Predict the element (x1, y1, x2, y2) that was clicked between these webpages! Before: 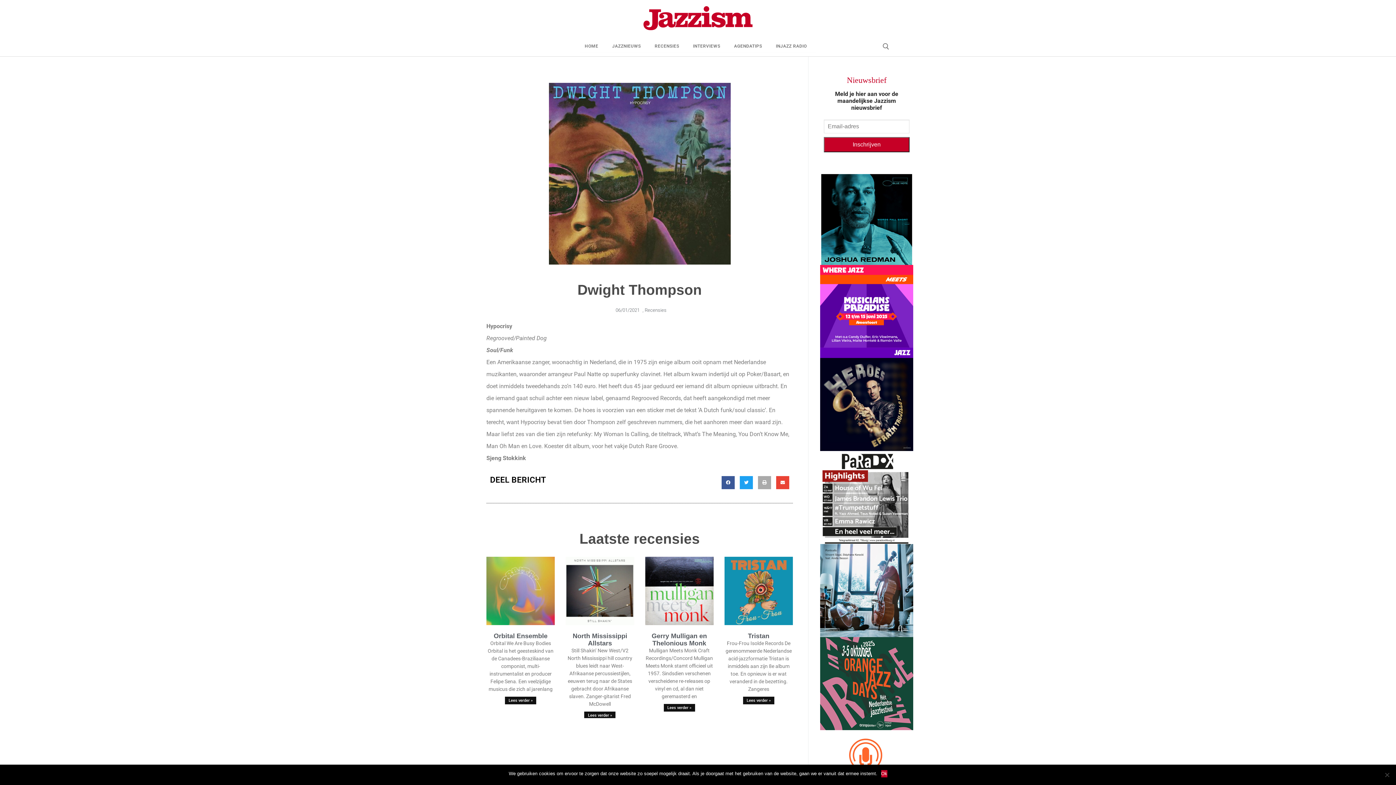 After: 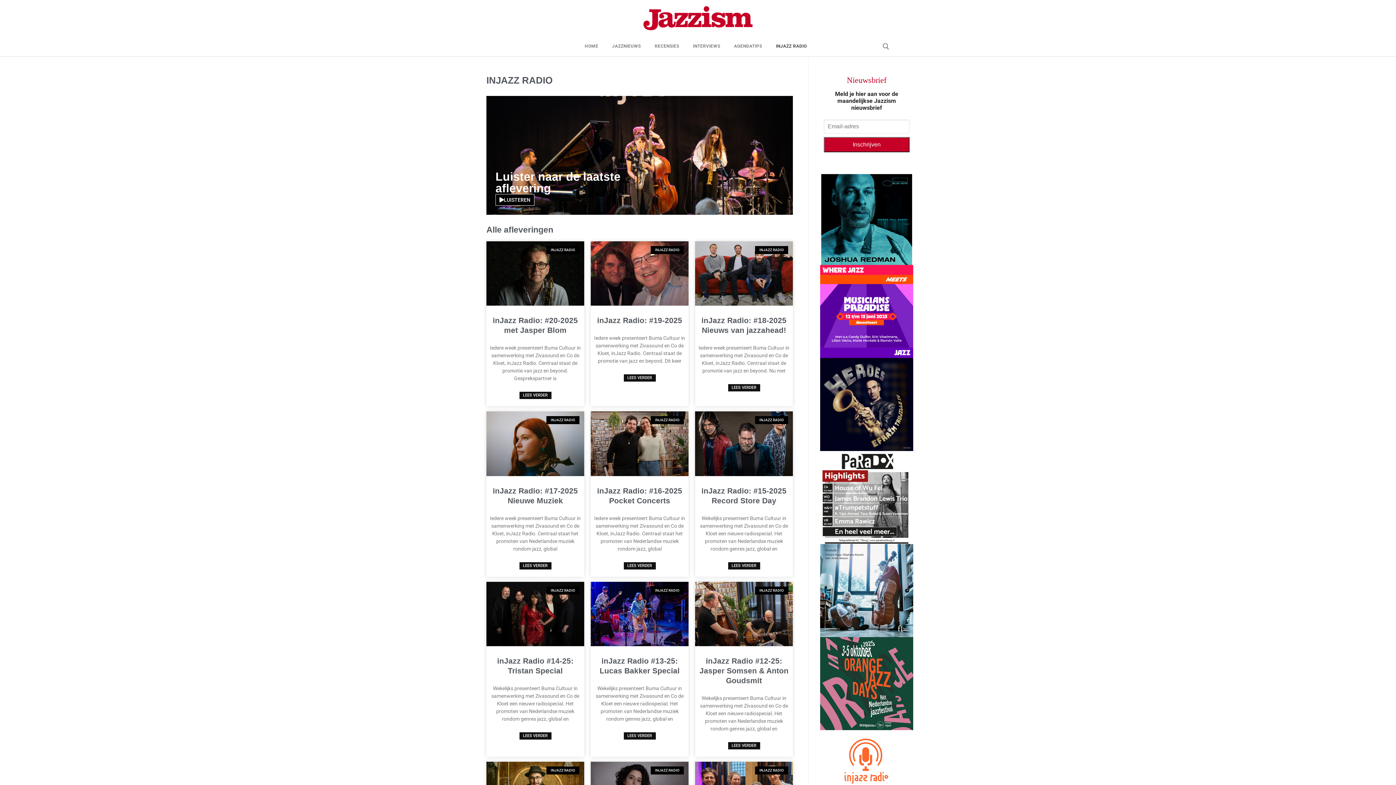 Action: label: INJAZZ RADIO bbox: (771, 40, 816, 52)